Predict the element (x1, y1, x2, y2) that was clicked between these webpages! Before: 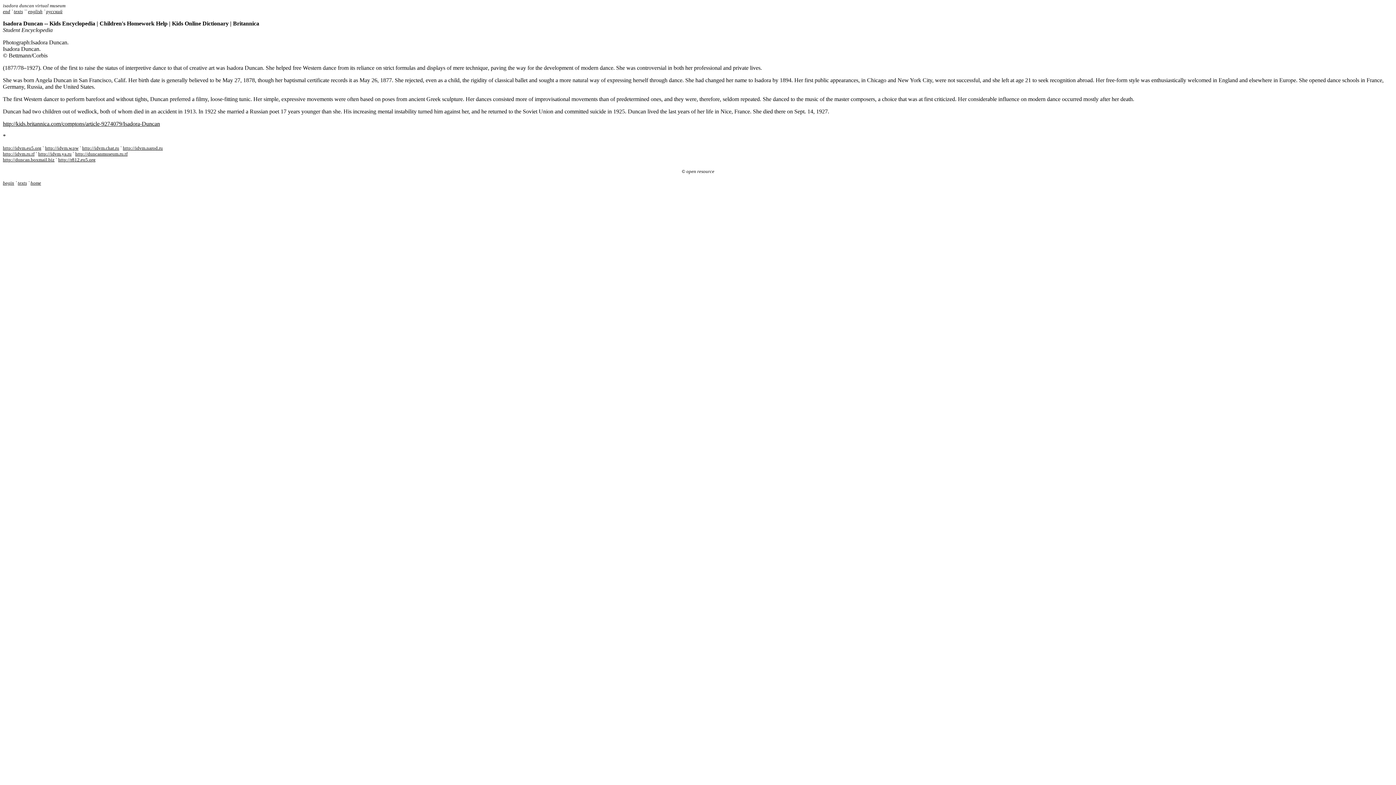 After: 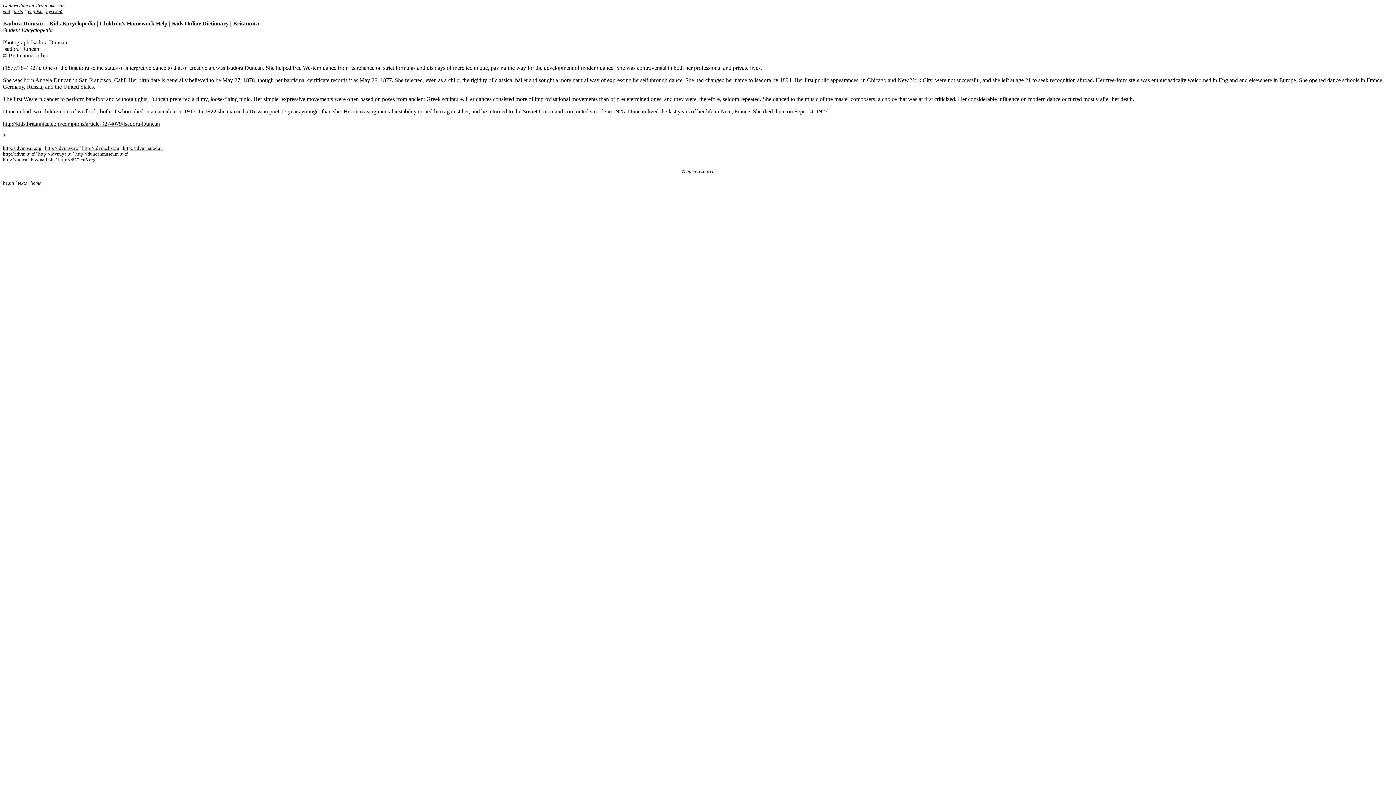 Action: bbox: (2, 151, 34, 156) label: http://idvm.ru.tf